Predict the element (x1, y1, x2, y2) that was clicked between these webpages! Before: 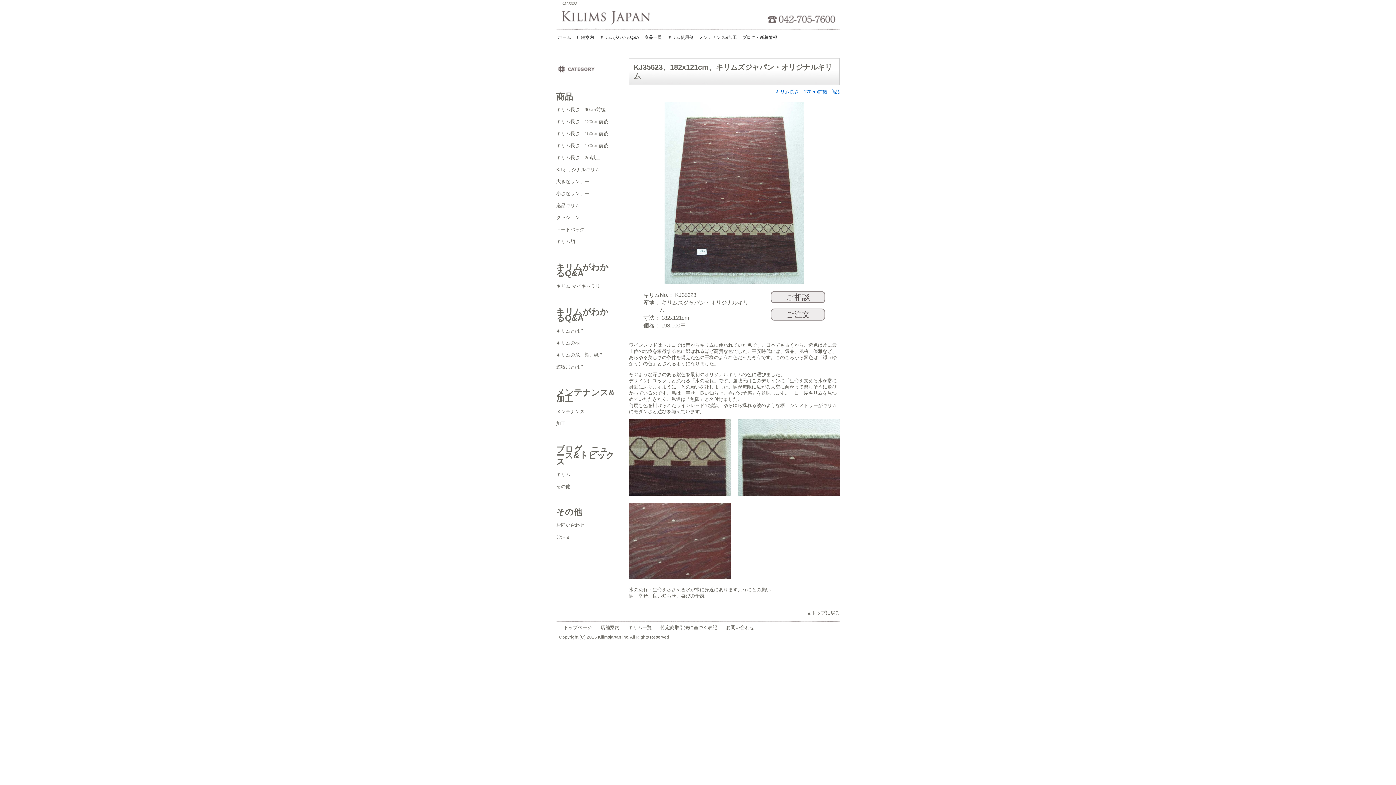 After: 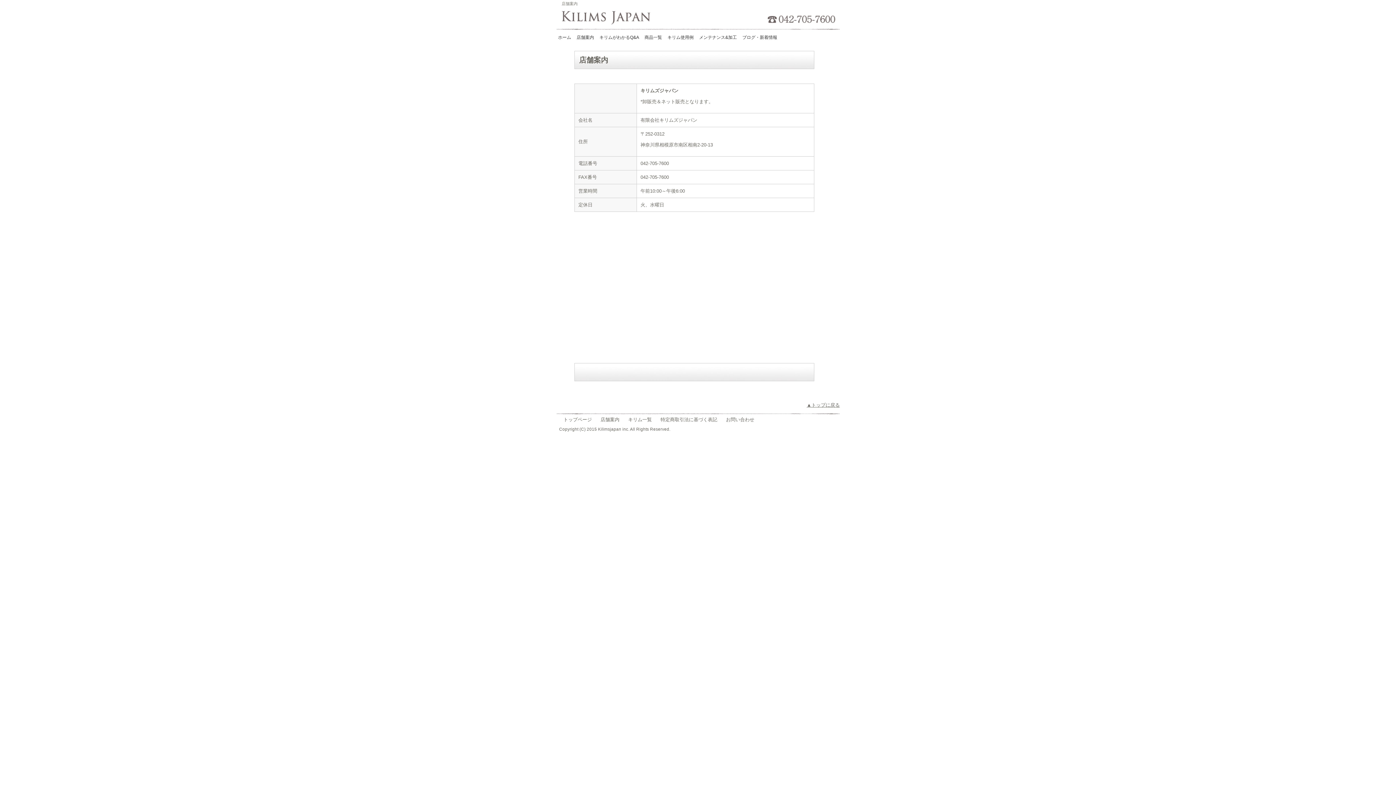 Action: label: 店舗案内 bbox: (596, 624, 619, 630)